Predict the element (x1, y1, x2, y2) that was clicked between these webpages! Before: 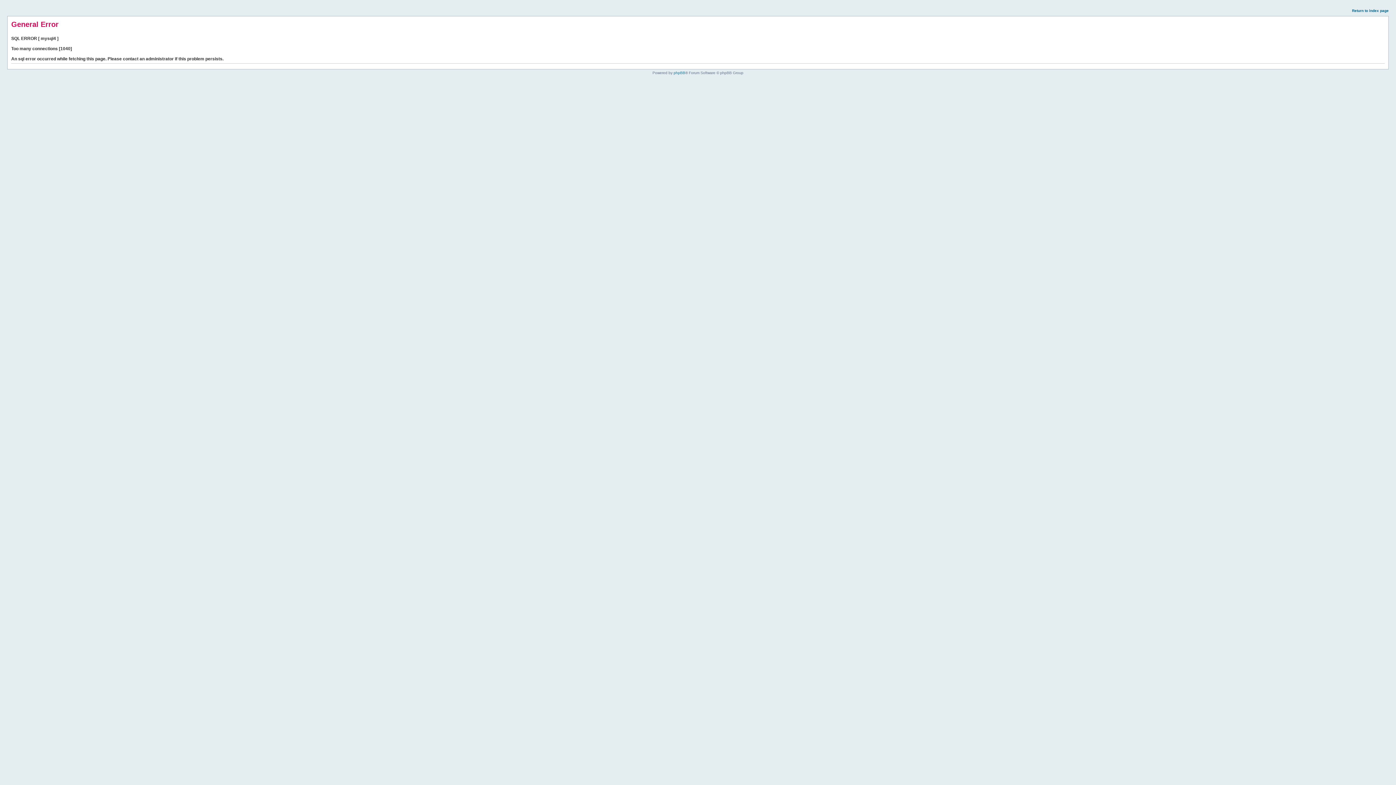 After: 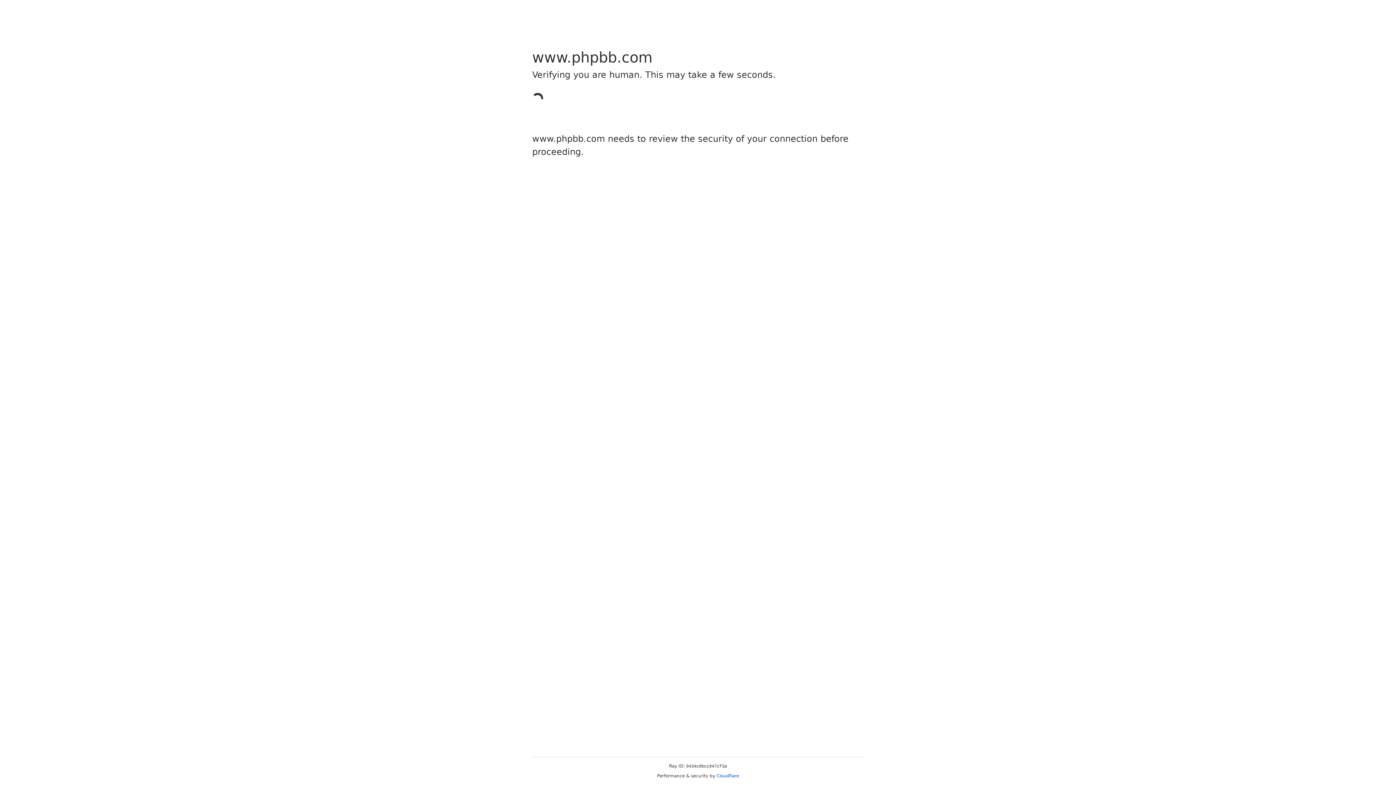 Action: bbox: (673, 70, 685, 74) label: phpBB